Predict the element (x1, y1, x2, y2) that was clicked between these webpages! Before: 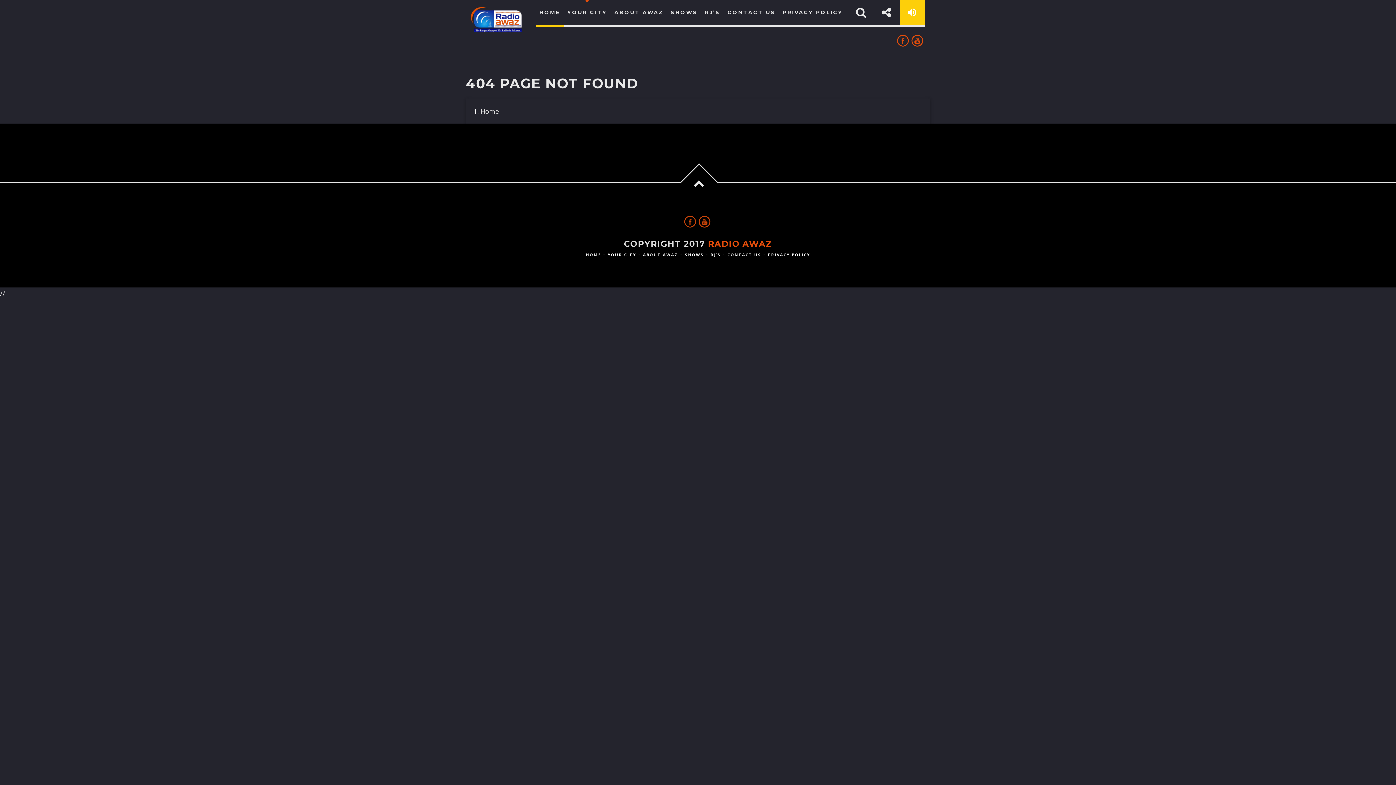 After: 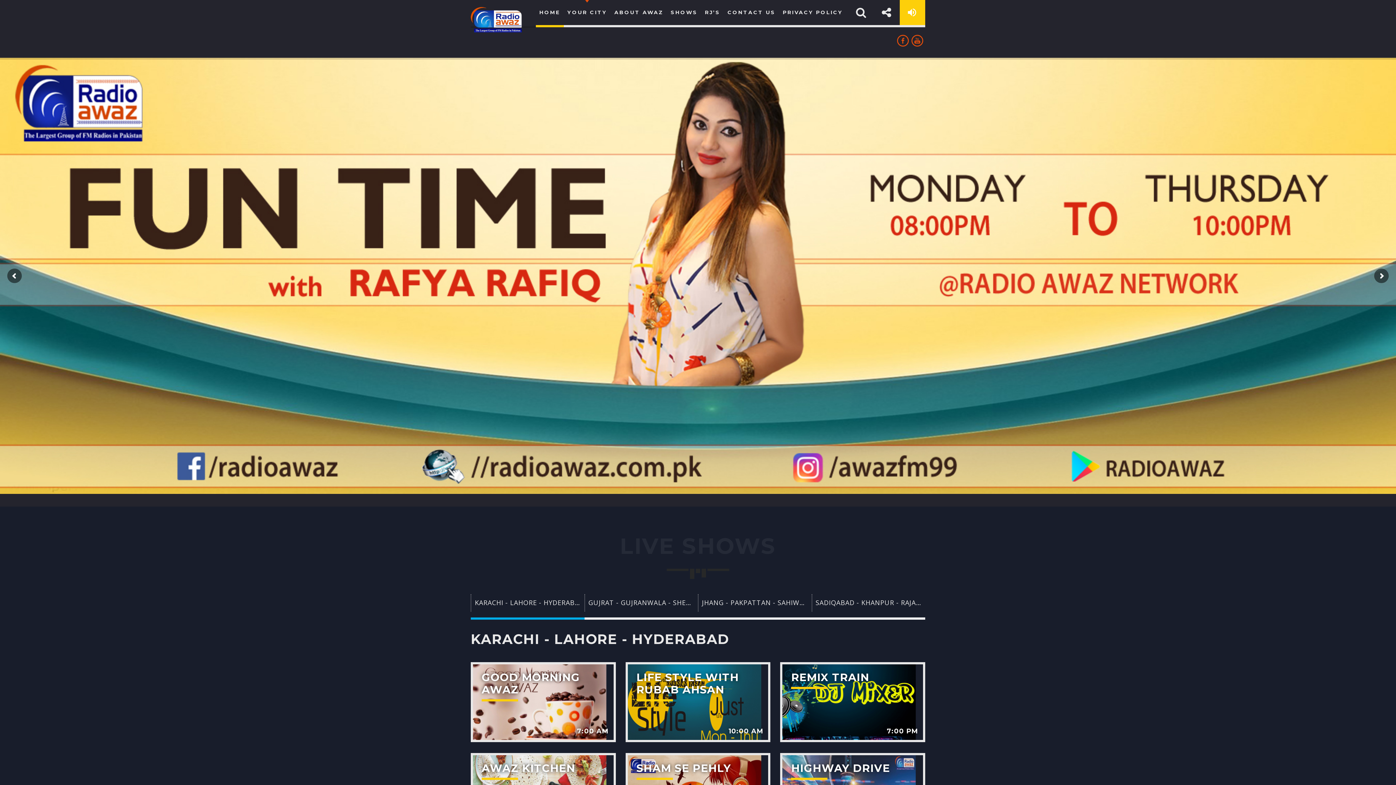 Action: bbox: (585, 252, 601, 257) label: HOME